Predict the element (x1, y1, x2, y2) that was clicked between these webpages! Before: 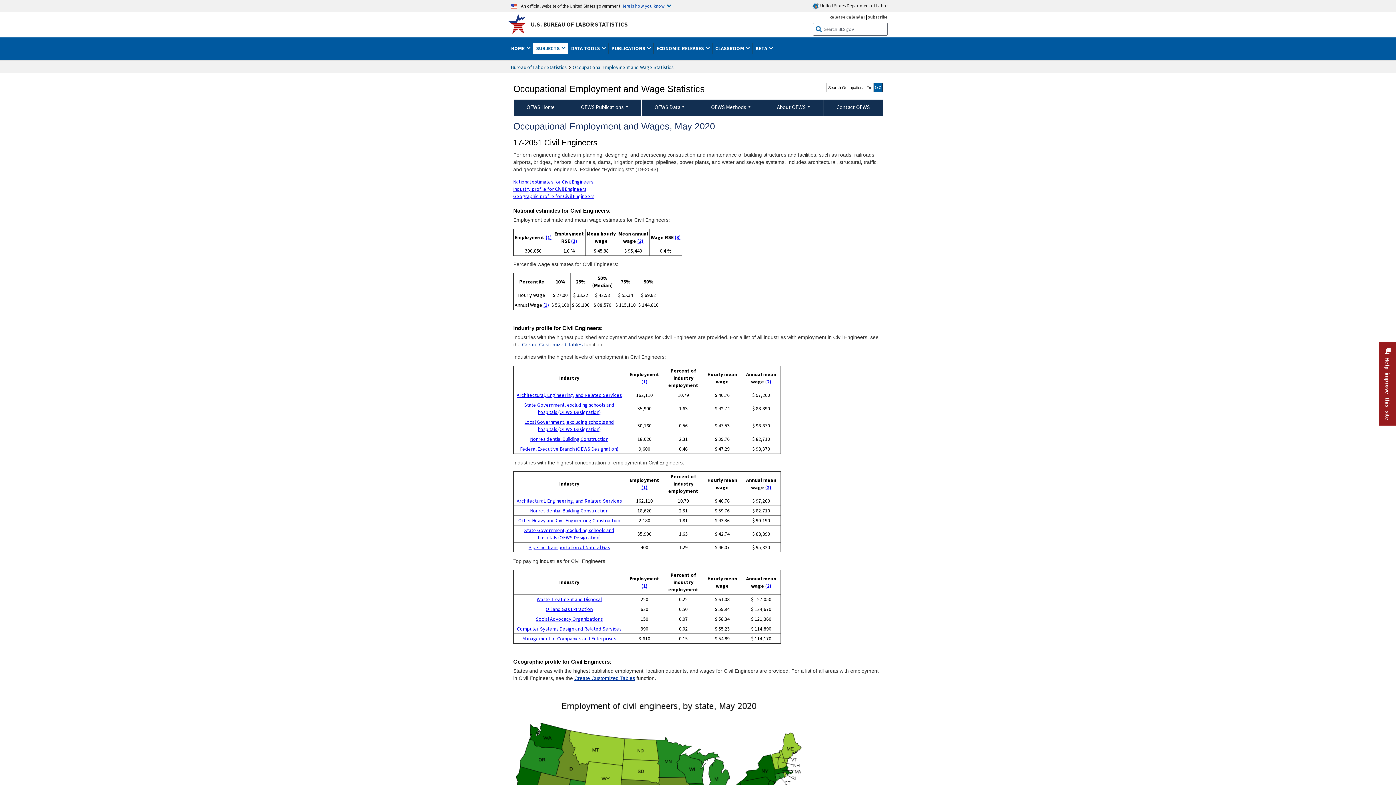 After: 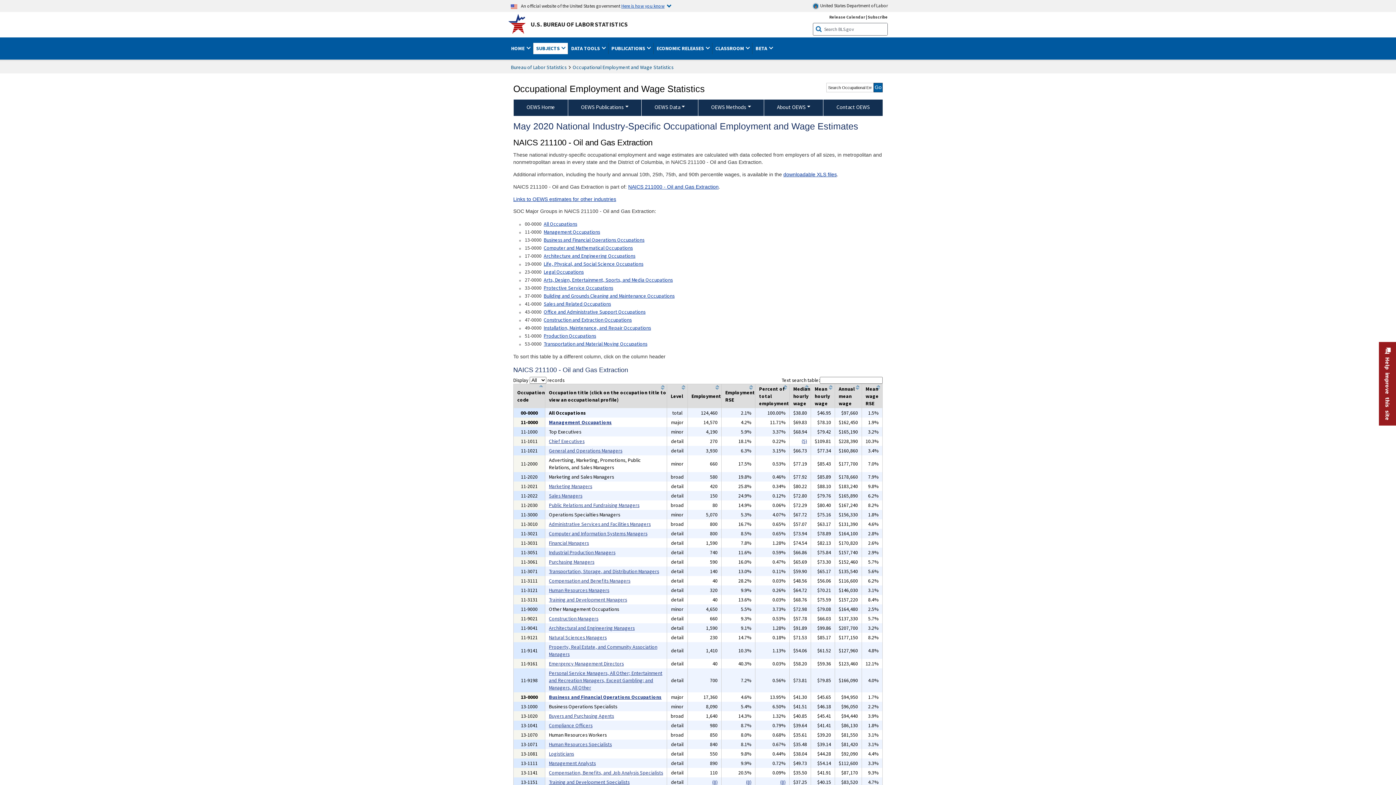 Action: bbox: (545, 606, 592, 612) label: Oil and Gas Extraction